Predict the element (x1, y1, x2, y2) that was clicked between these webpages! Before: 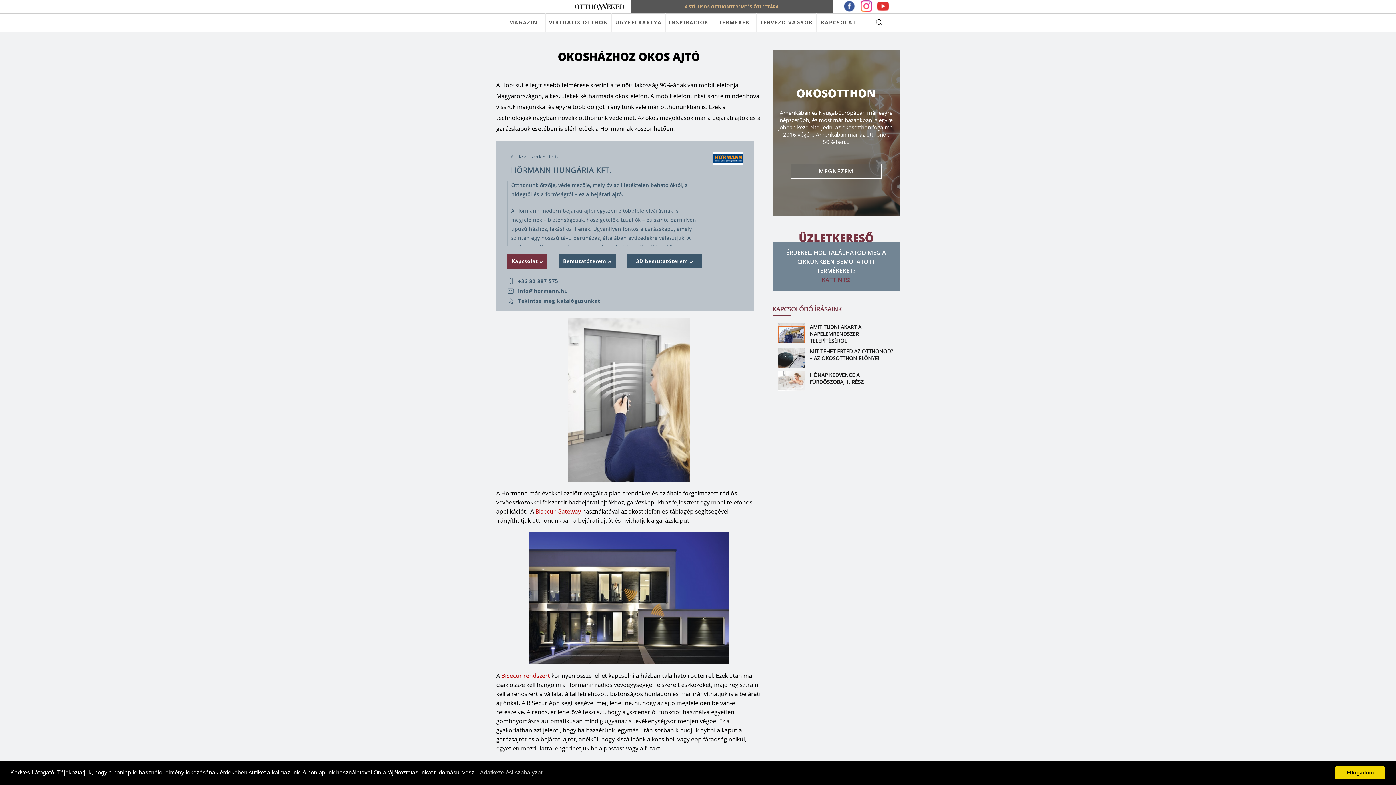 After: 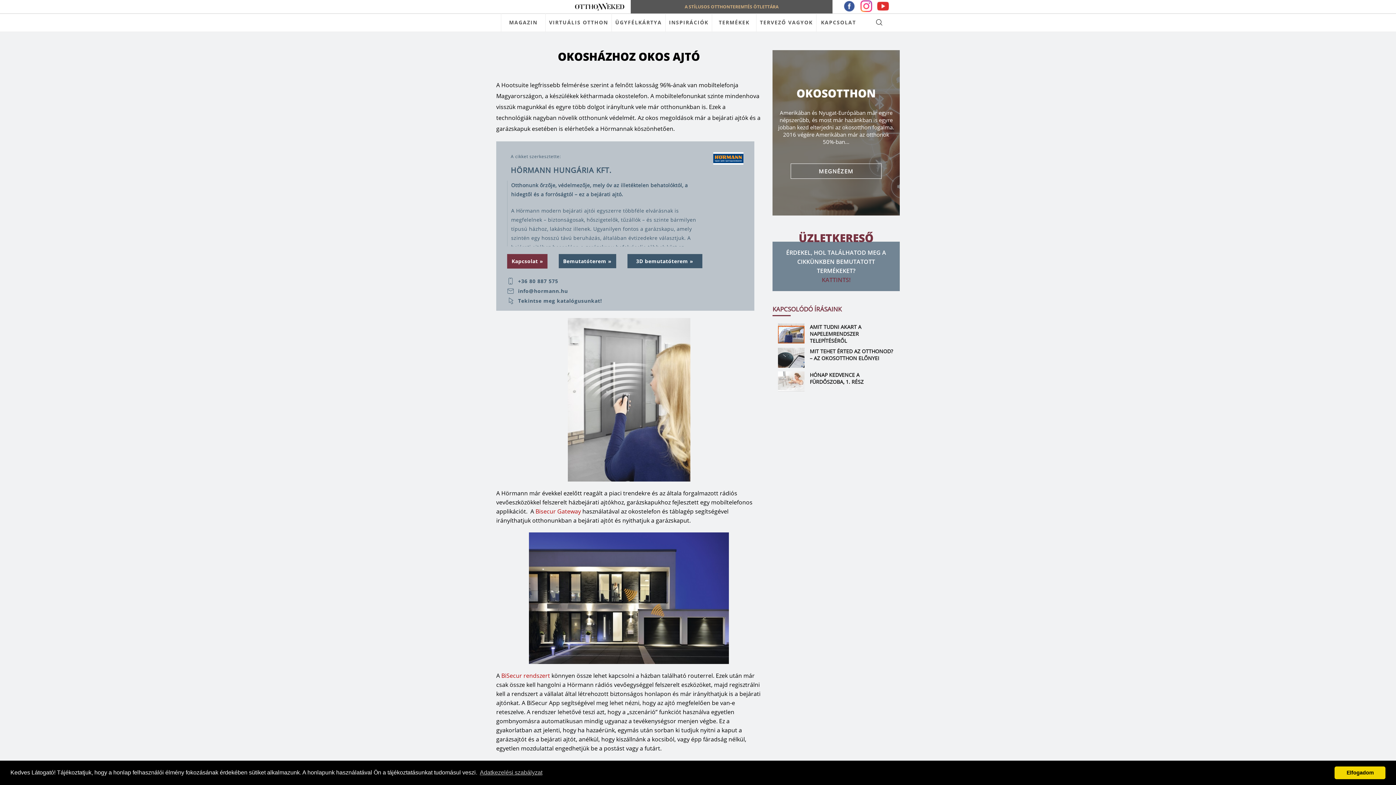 Action: label: info@hormann.hu bbox: (518, 288, 568, 293)